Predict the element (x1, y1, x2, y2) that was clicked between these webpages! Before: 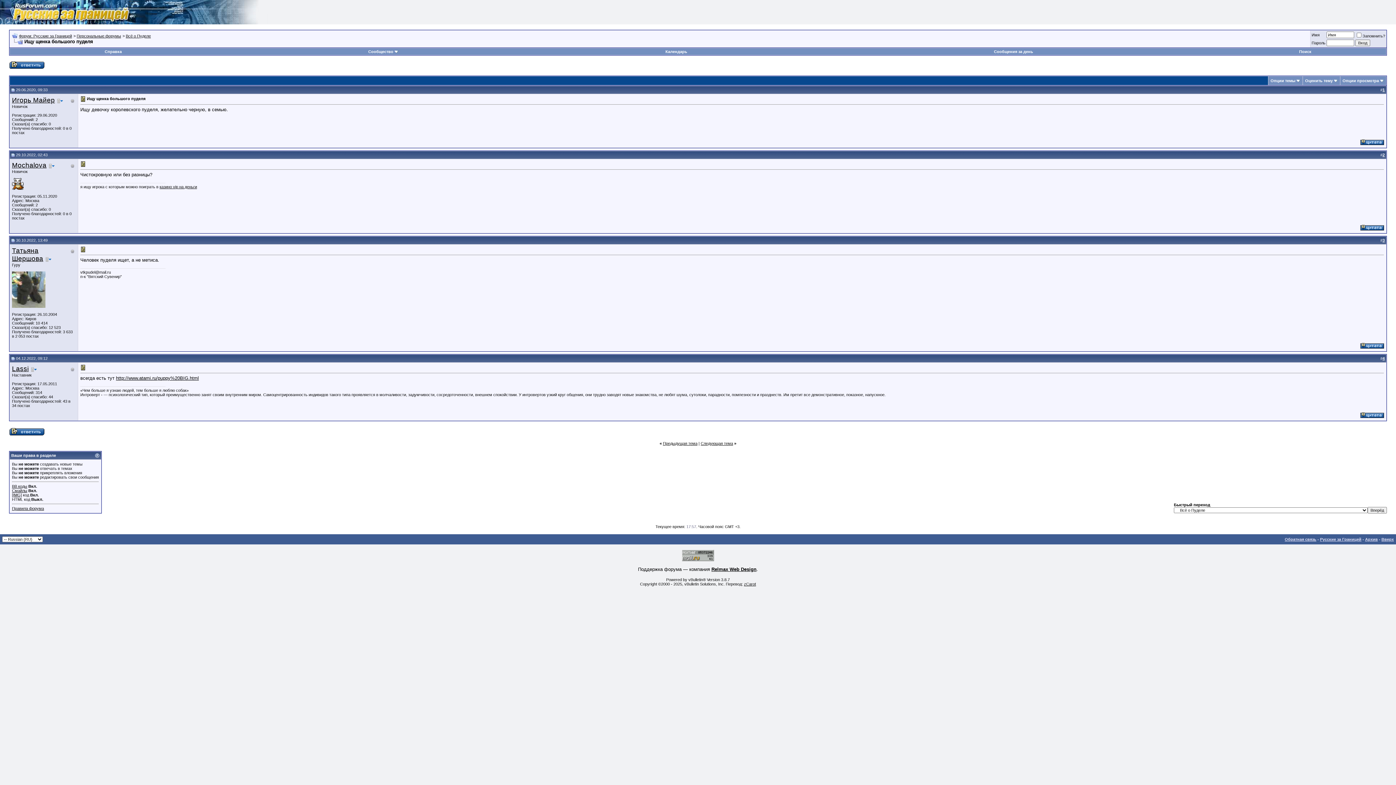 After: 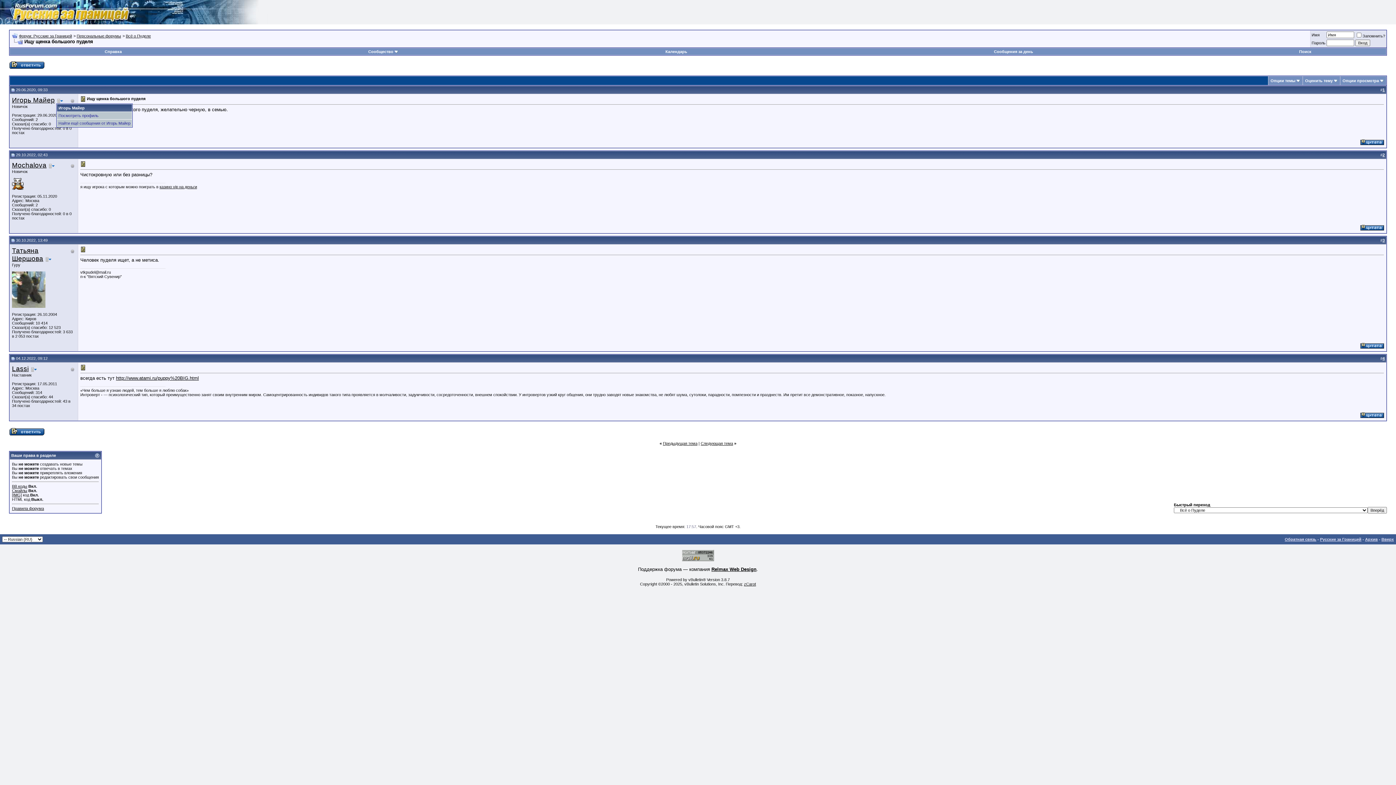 Action: bbox: (56, 98, 62, 103)